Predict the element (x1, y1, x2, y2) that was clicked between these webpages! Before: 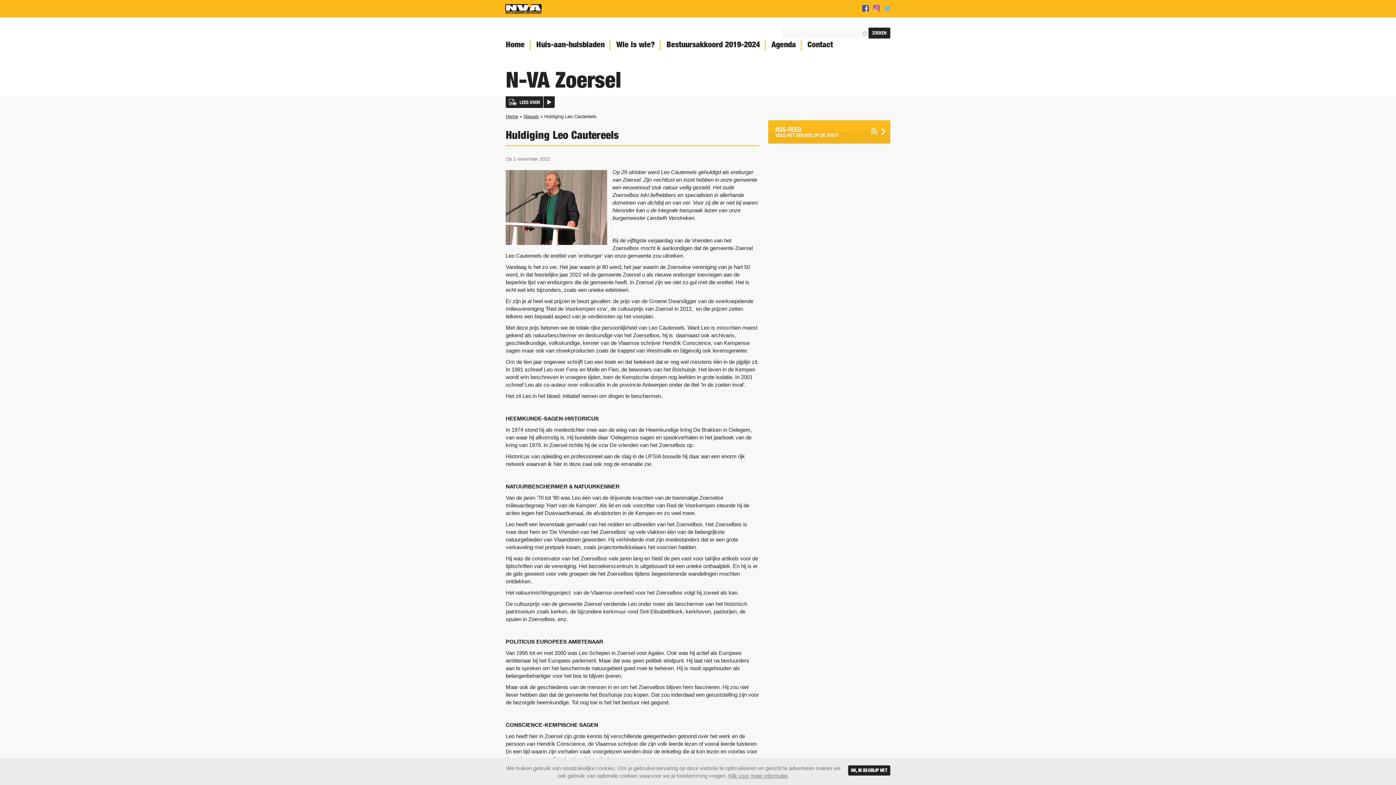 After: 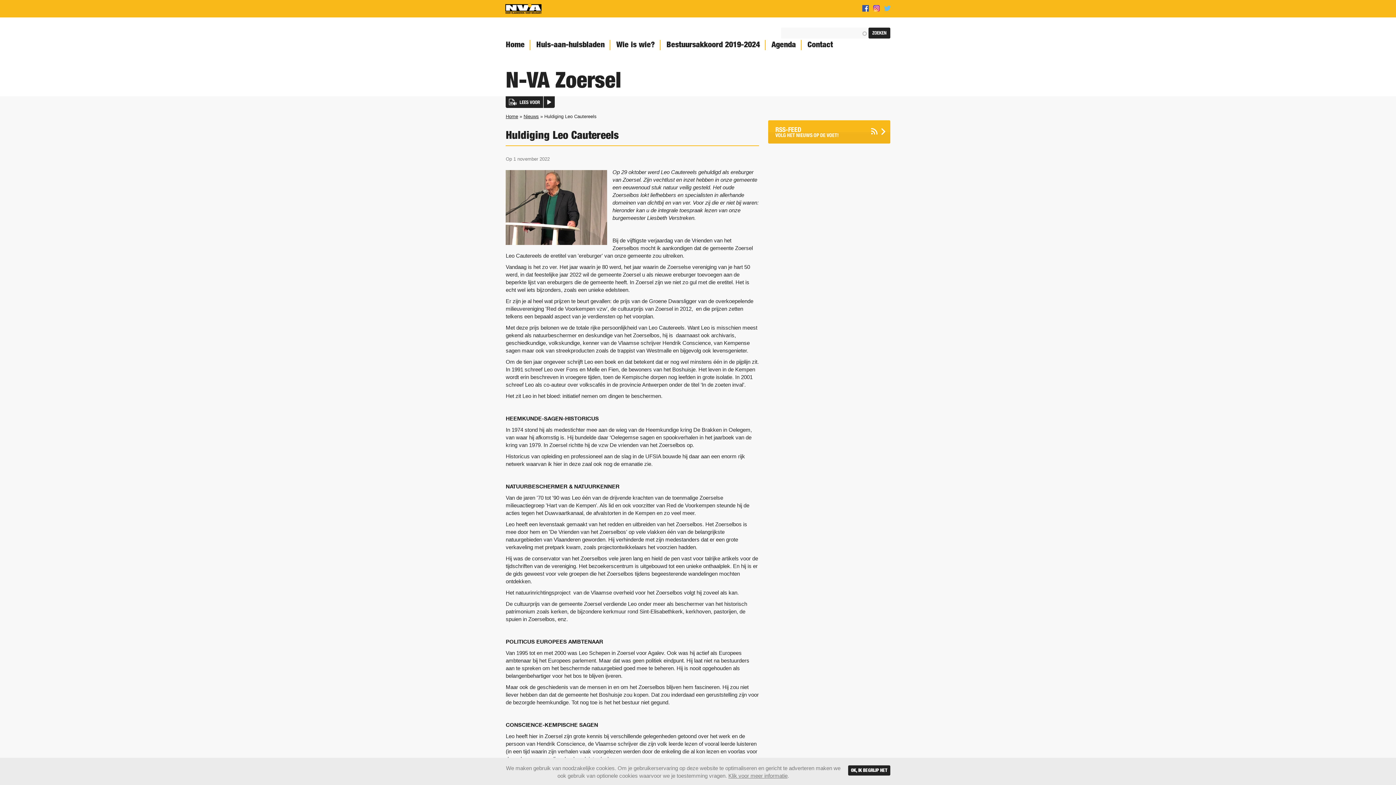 Action: bbox: (873, 5, 880, 11)